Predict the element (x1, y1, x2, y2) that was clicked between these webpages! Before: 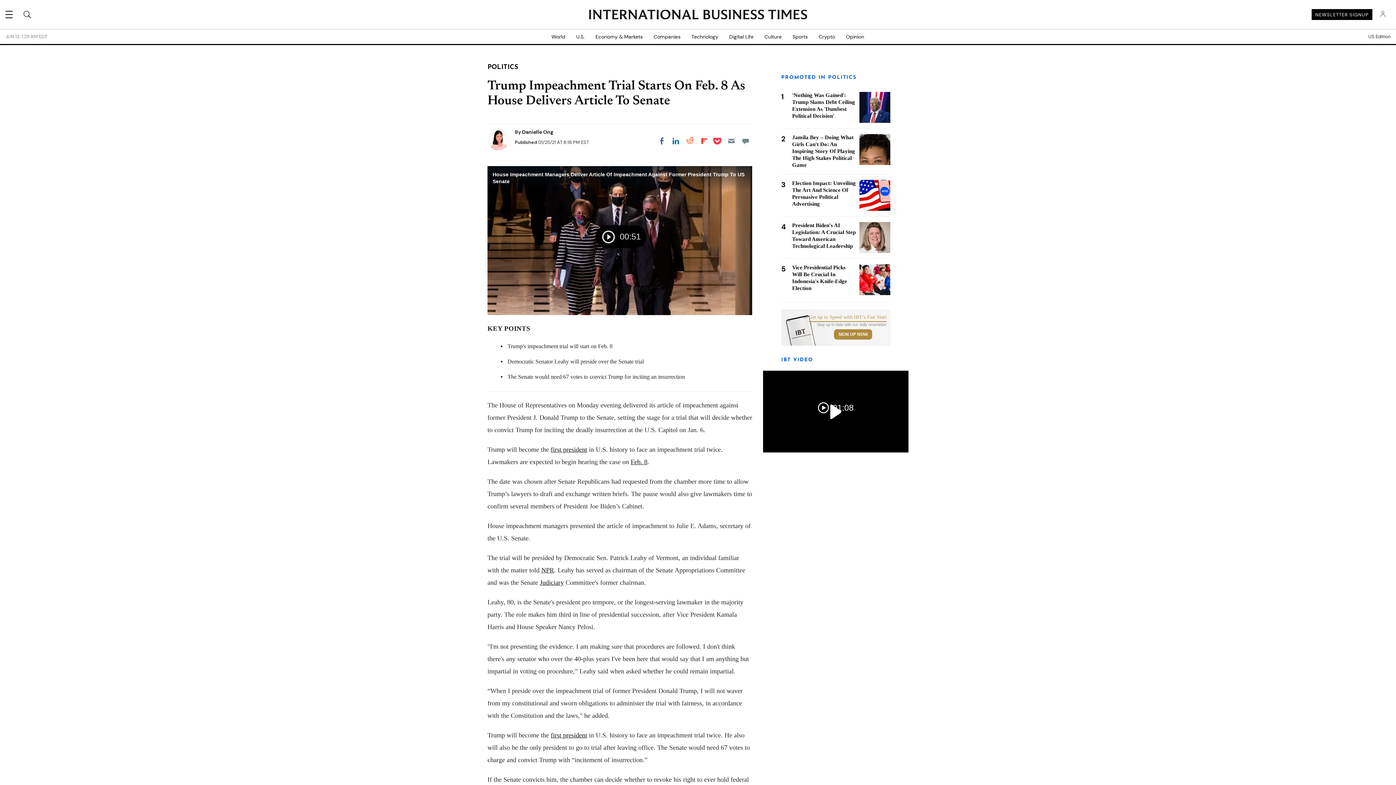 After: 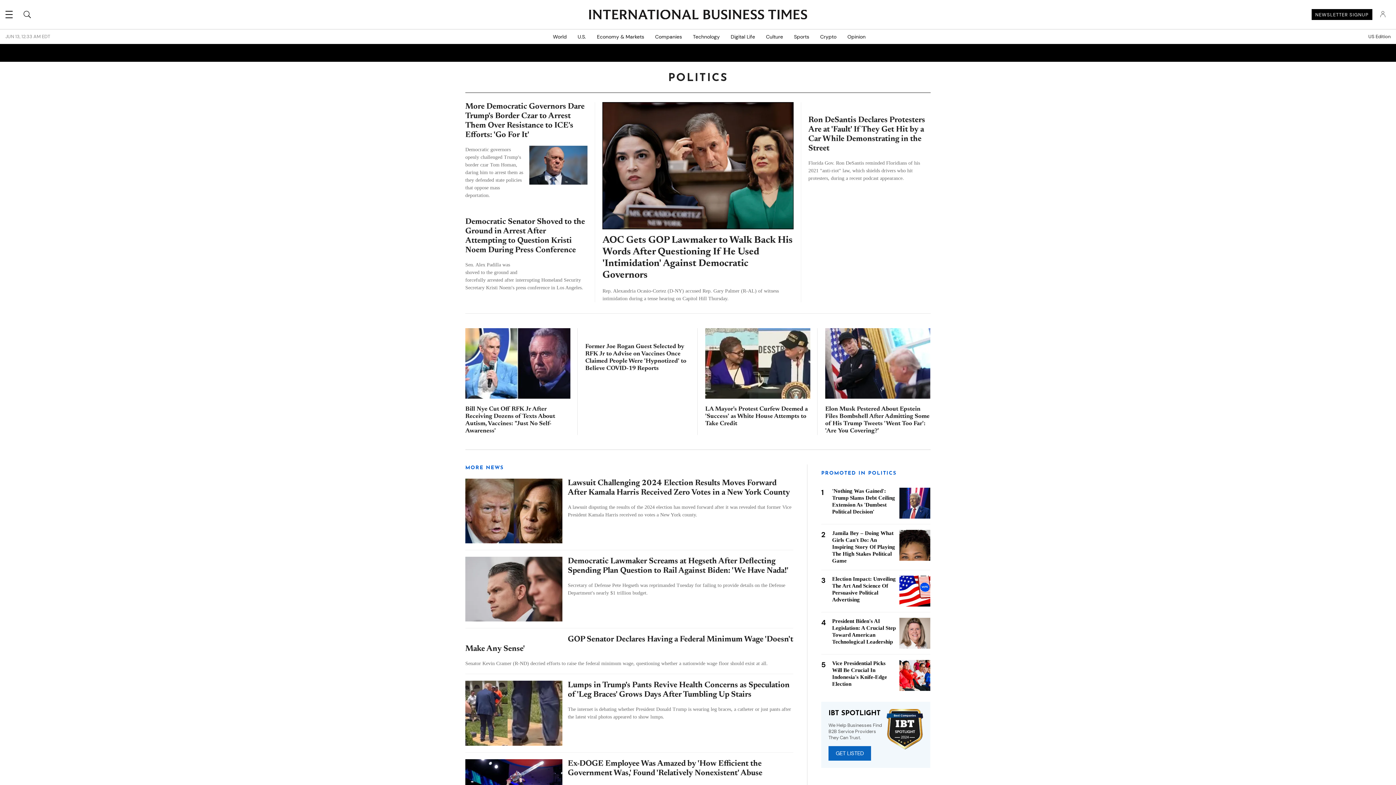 Action: label: POLITICS bbox: (487, 64, 518, 70)